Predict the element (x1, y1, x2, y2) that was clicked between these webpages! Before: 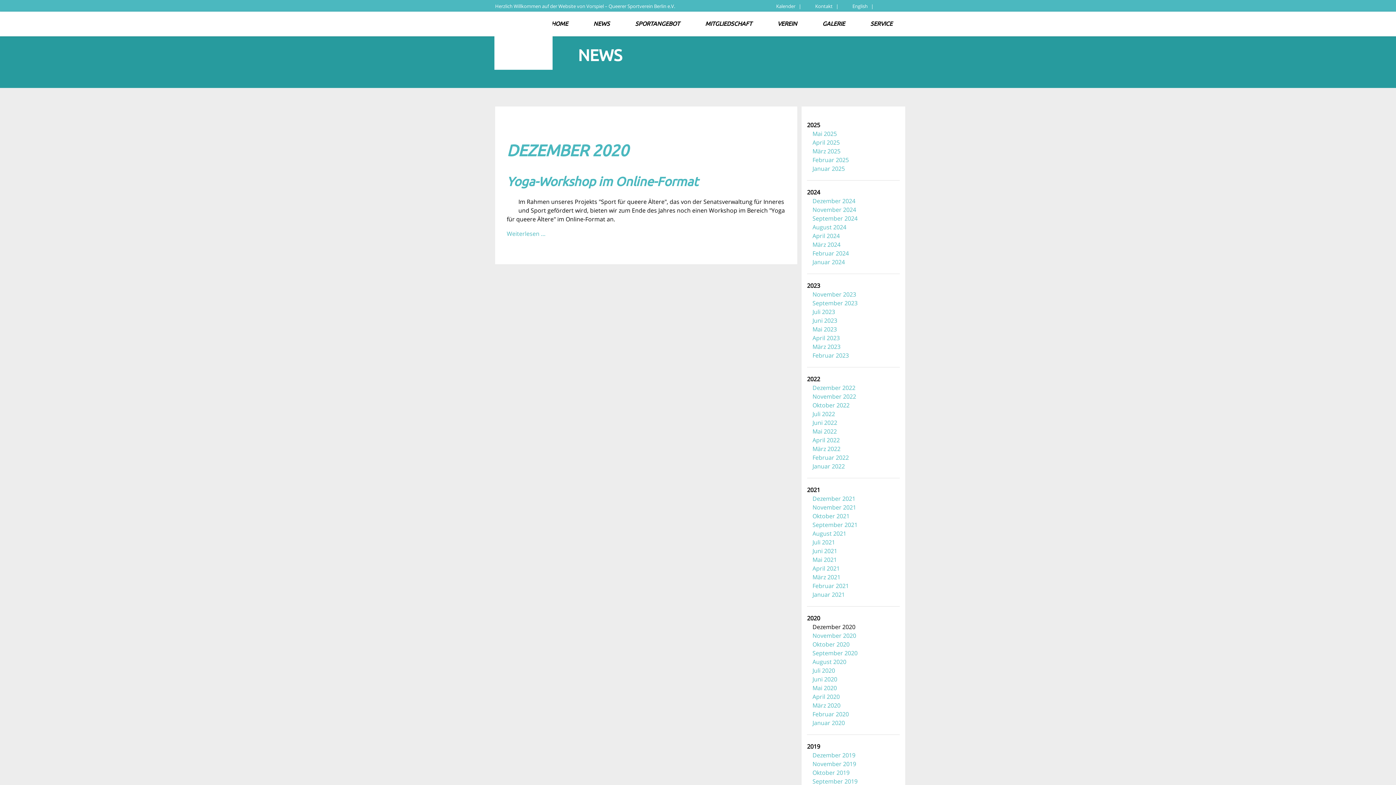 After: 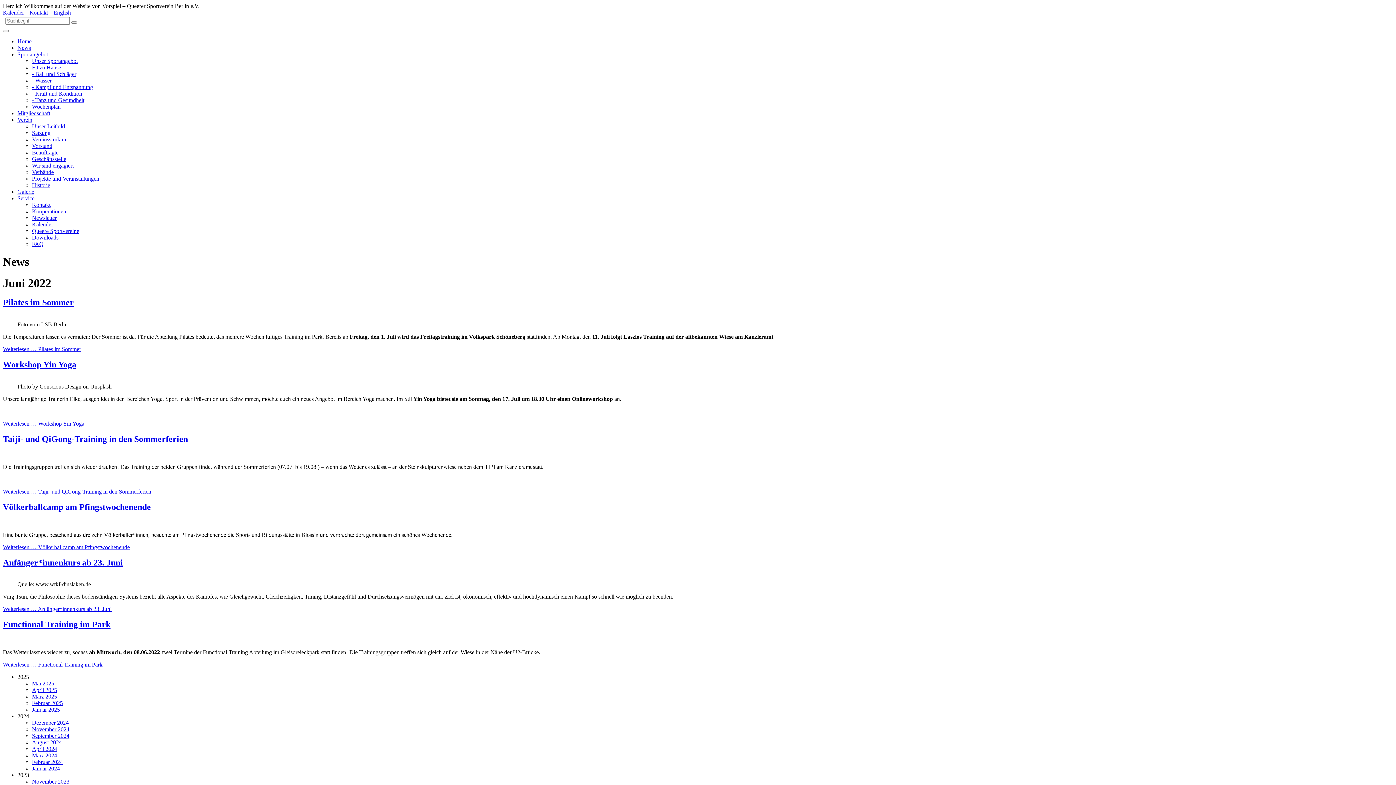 Action: bbox: (812, 418, 837, 426) label: Juni 2022